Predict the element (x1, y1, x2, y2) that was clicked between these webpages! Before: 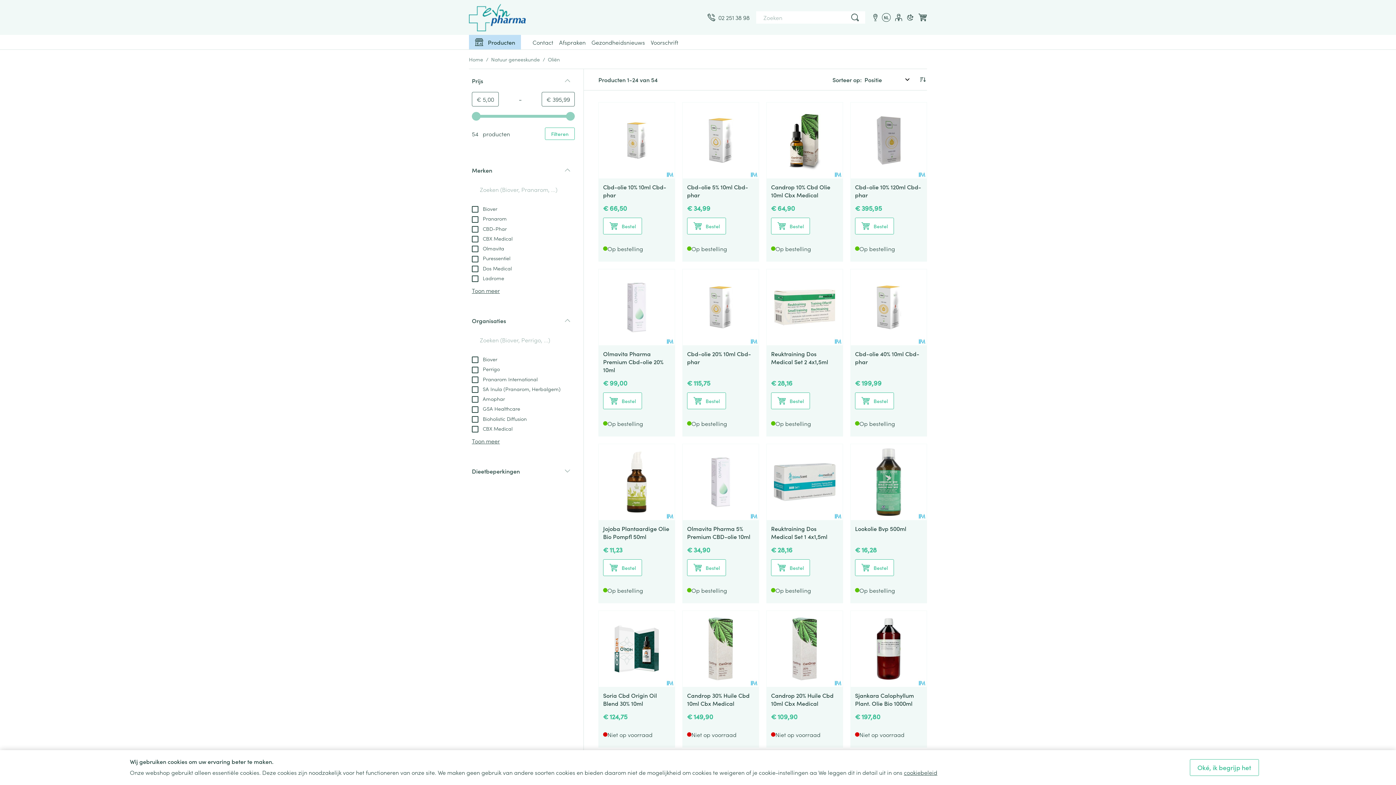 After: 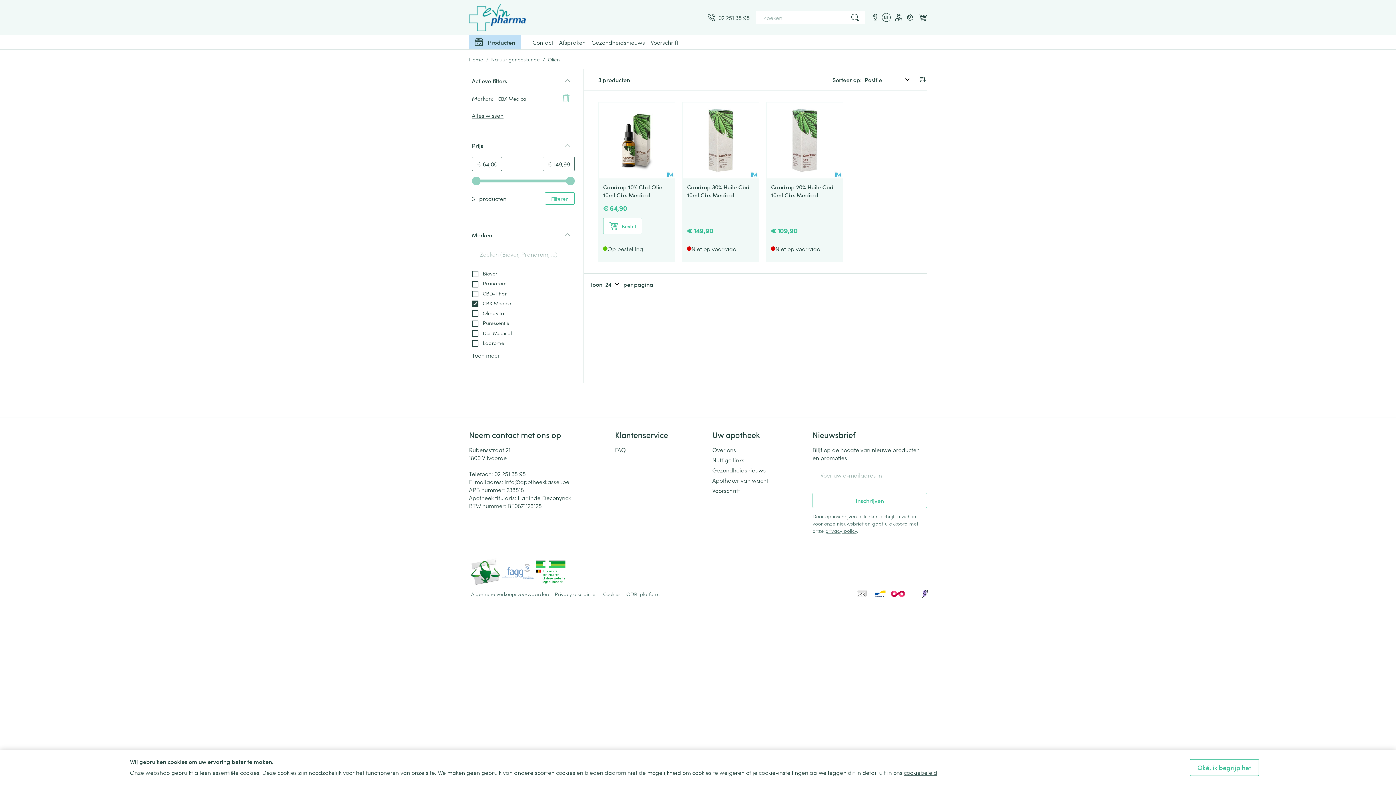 Action: label:  CBX Medical bbox: (472, 234, 512, 242)